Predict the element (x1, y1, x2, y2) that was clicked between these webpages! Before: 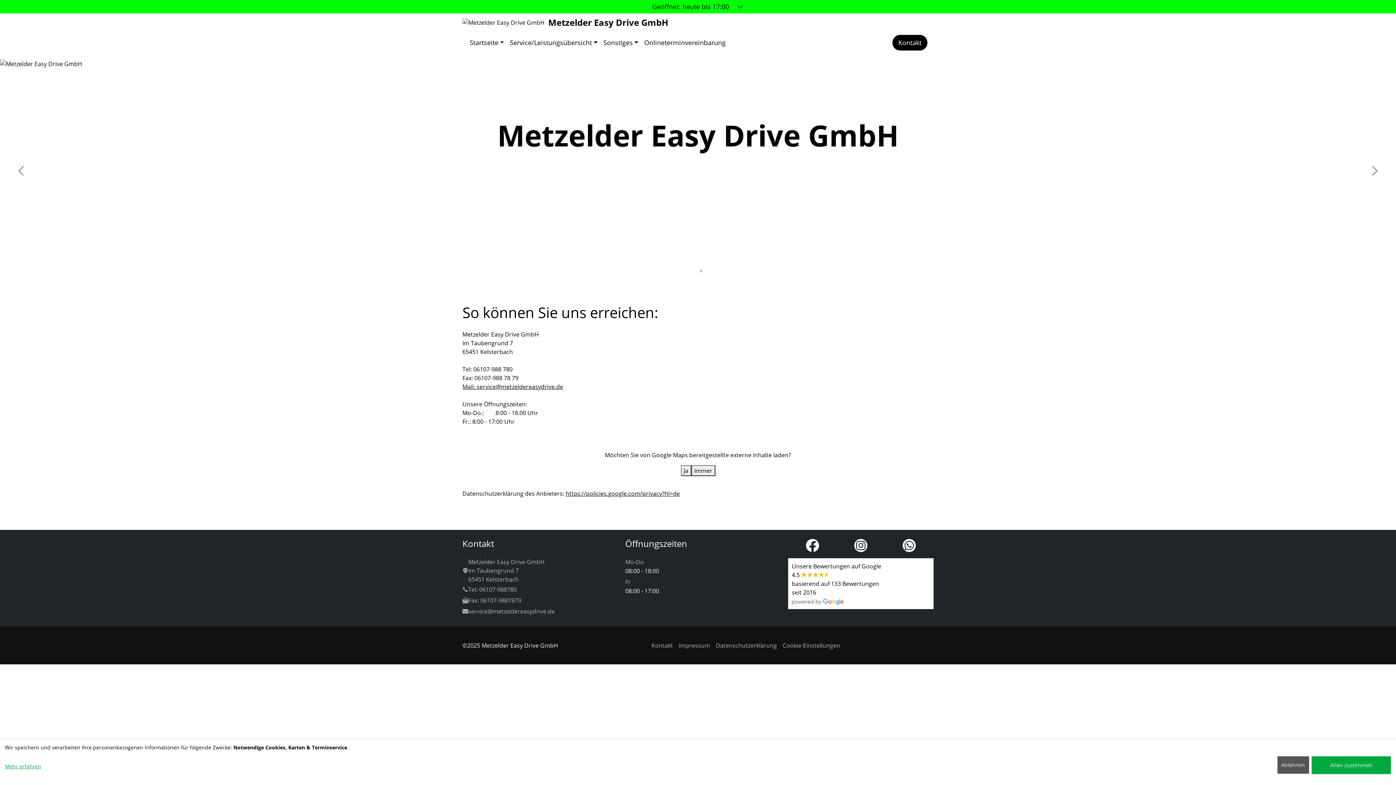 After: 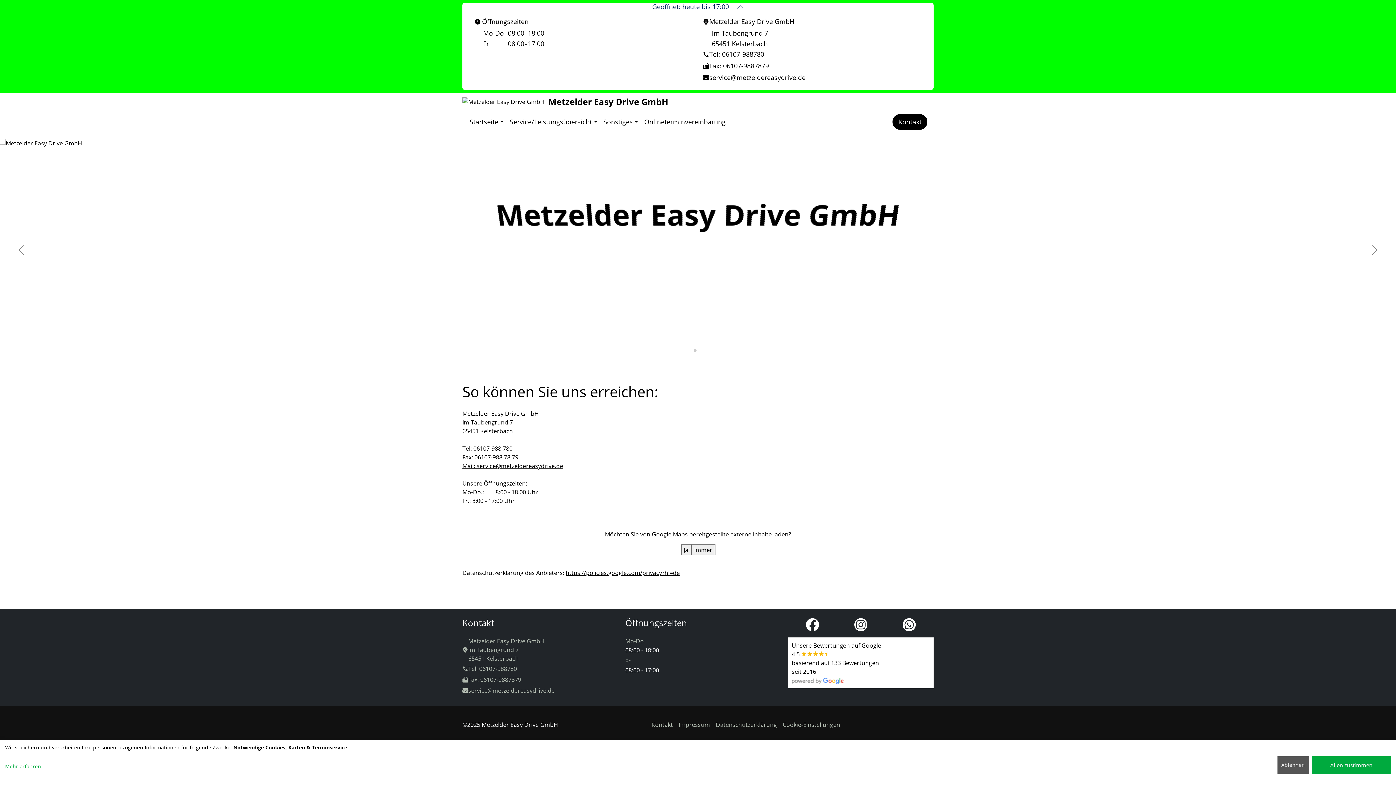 Action: bbox: (462, 2, 933, 10) label: Geöffnet: heute bis 17:00 